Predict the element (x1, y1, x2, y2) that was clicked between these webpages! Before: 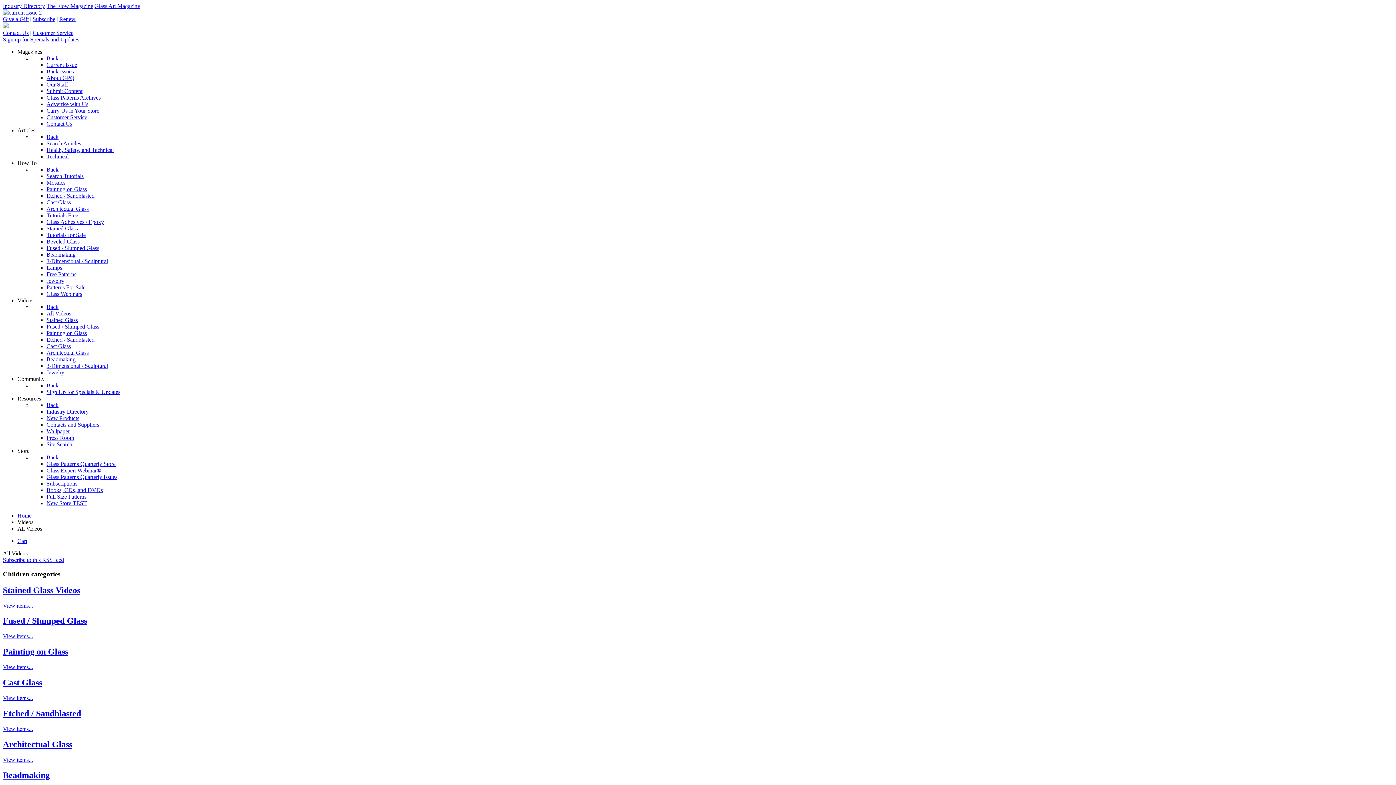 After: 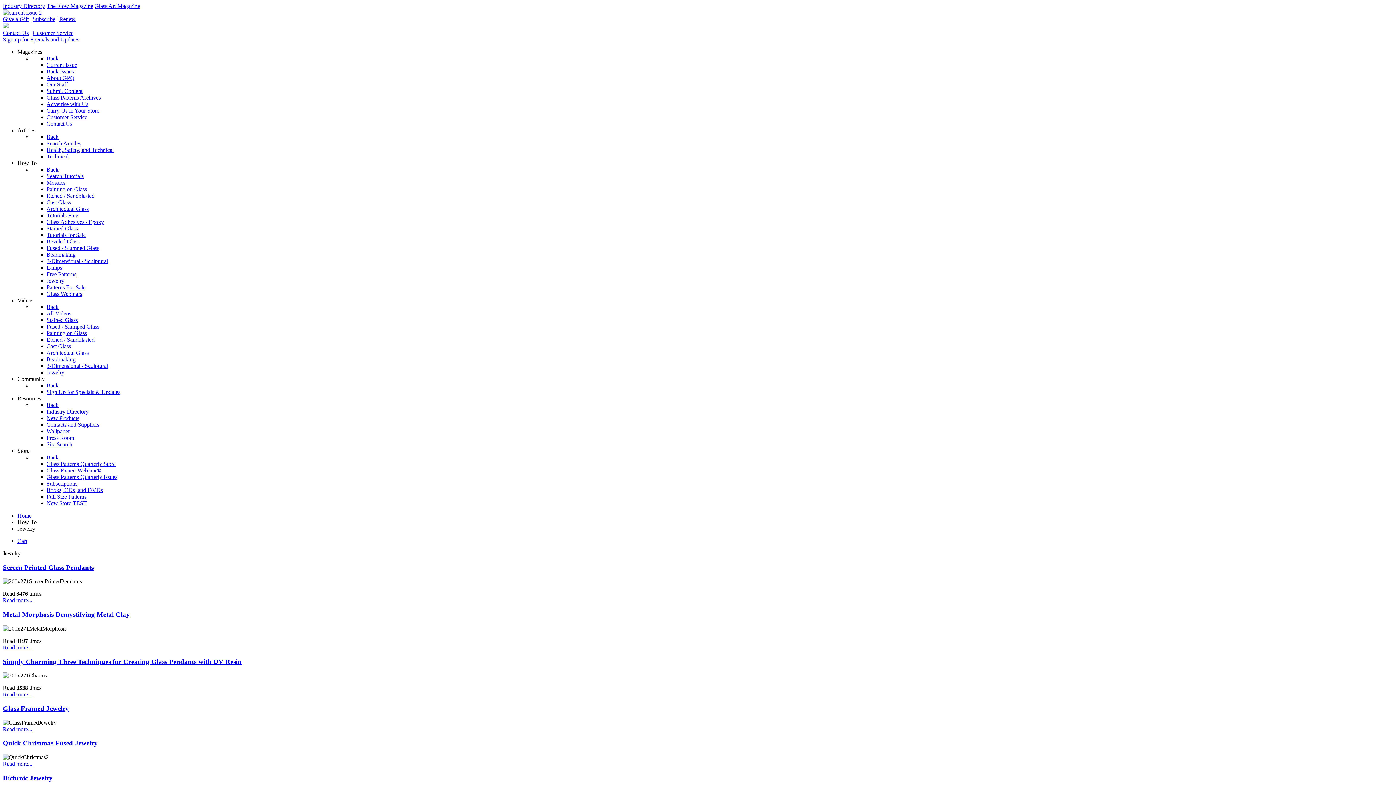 Action: label: Jewelry bbox: (46, 277, 64, 284)